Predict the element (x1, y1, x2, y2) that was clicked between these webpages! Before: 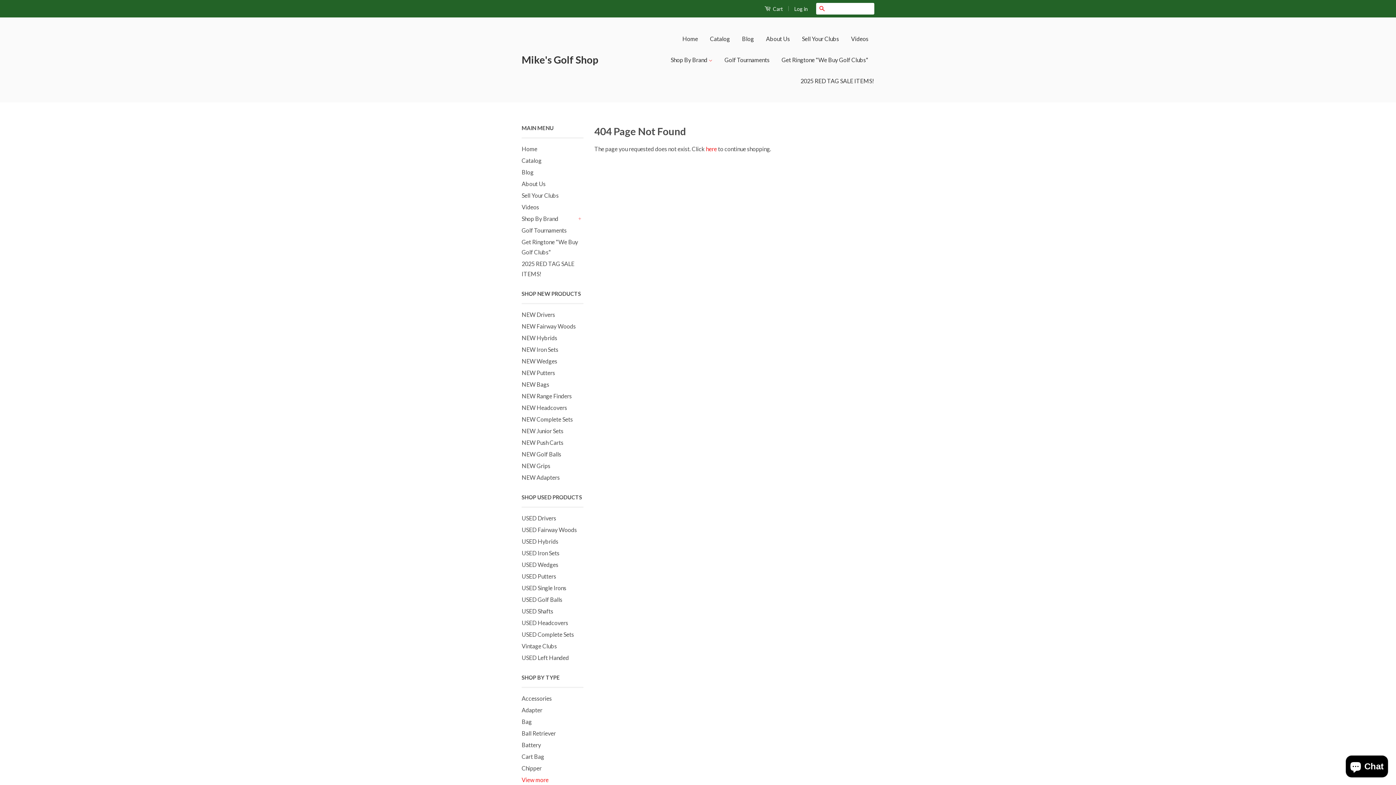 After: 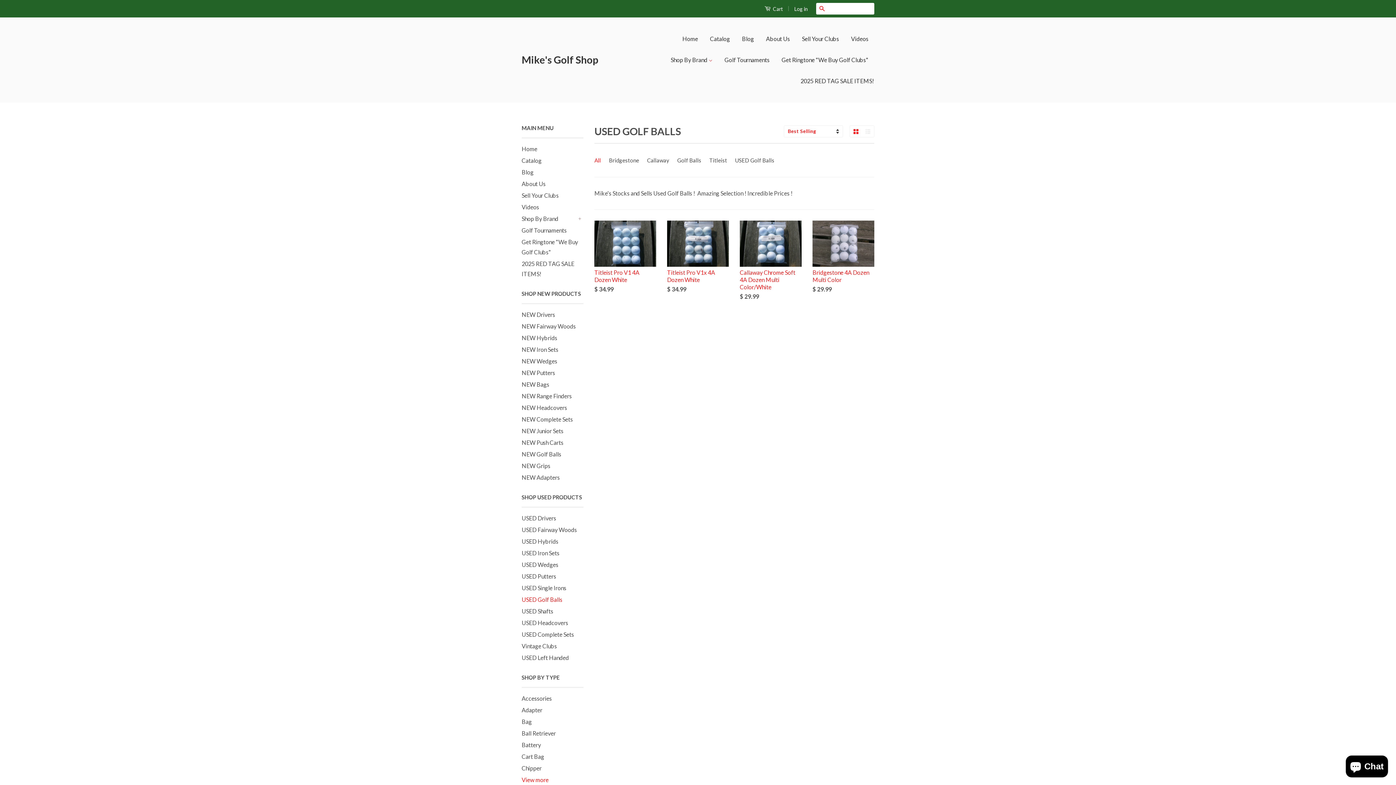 Action: bbox: (521, 596, 562, 603) label: USED Golf Balls